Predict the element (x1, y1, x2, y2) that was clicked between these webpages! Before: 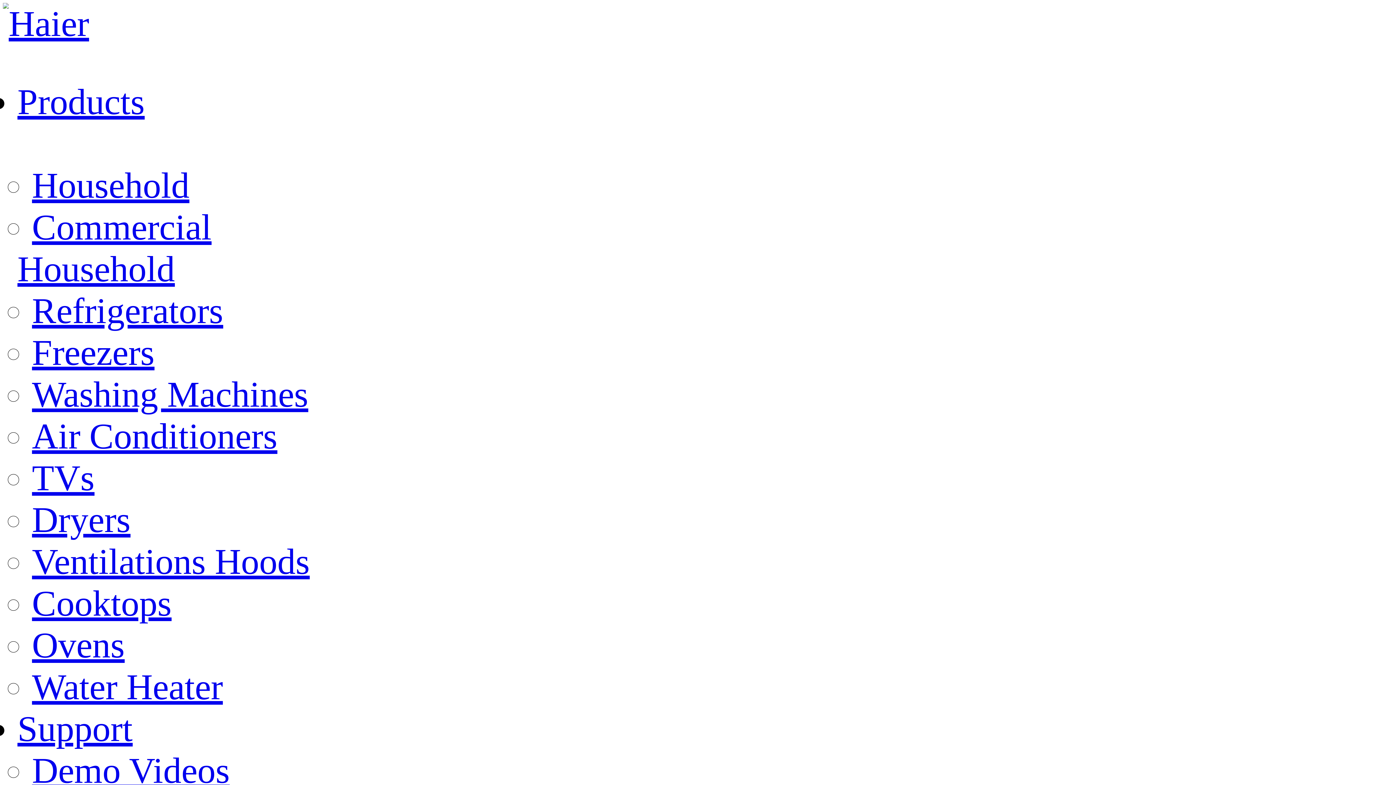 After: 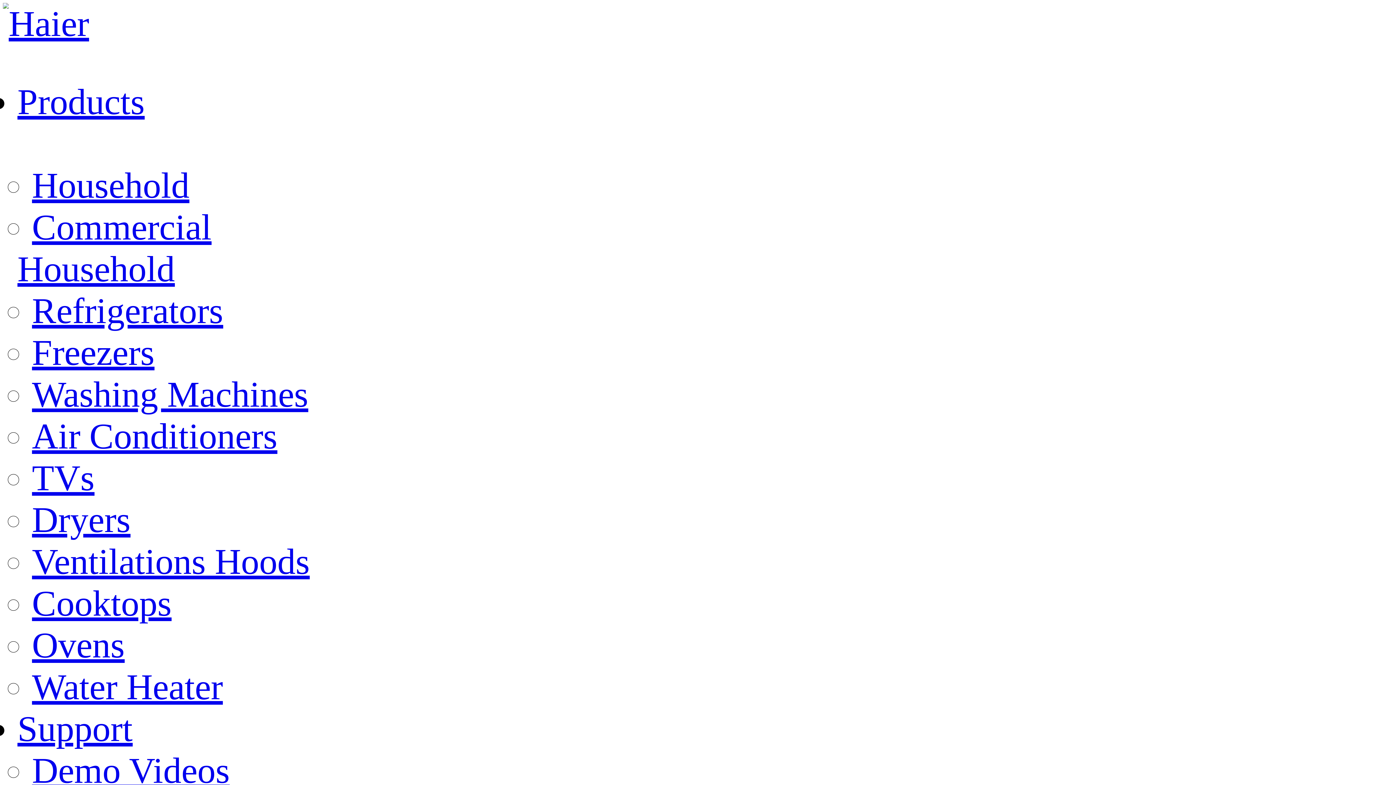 Action: bbox: (32, 374, 308, 414) label: Washing Machines